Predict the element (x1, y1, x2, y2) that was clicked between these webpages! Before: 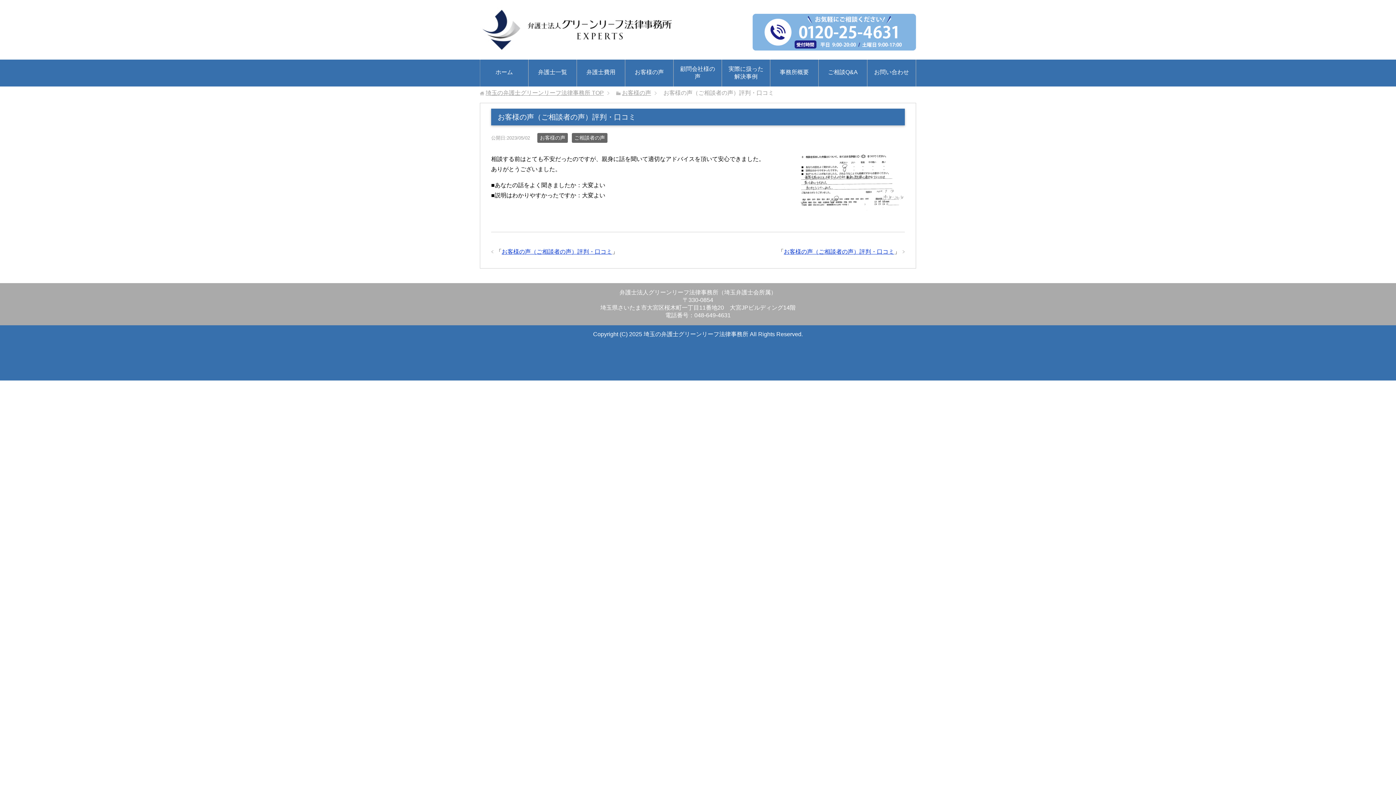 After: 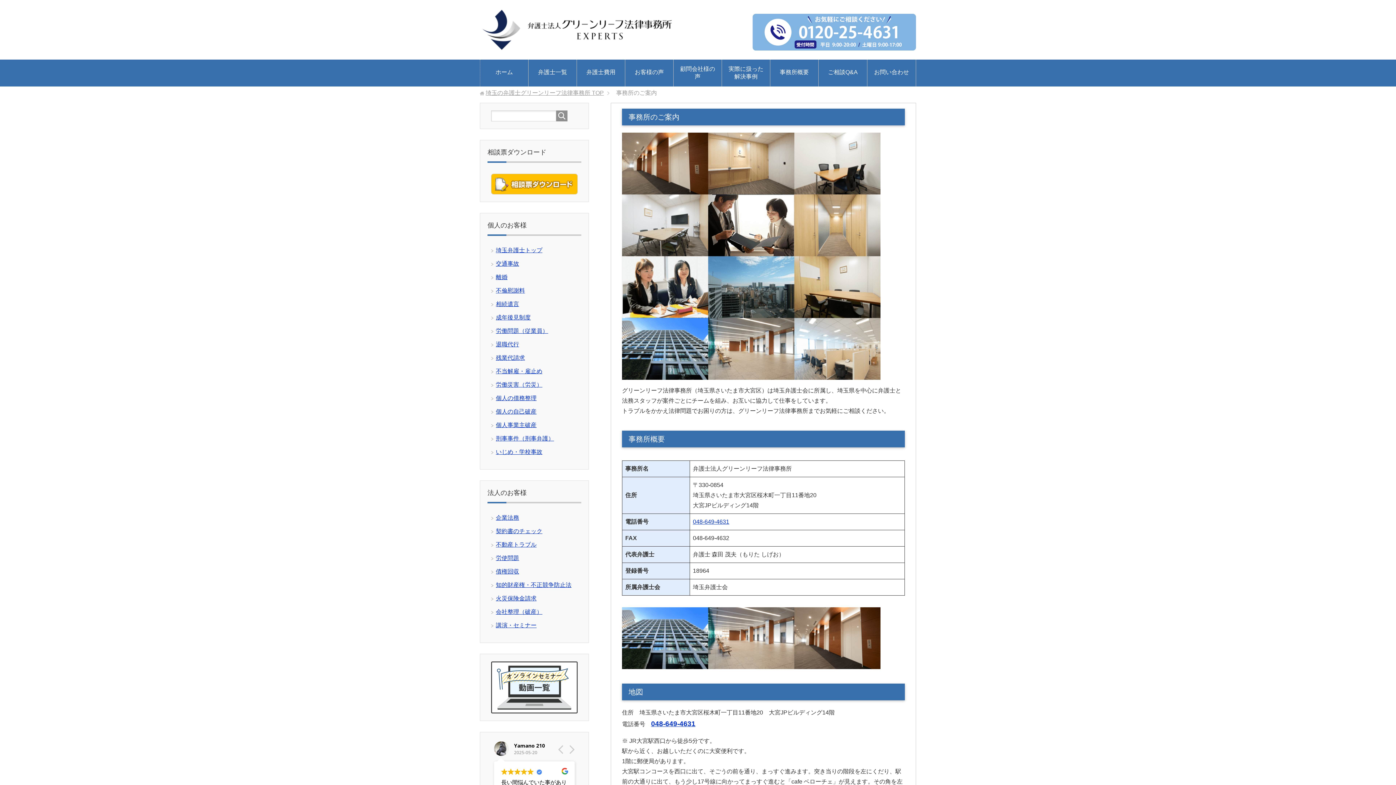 Action: bbox: (770, 62, 818, 83) label: 事務所概要